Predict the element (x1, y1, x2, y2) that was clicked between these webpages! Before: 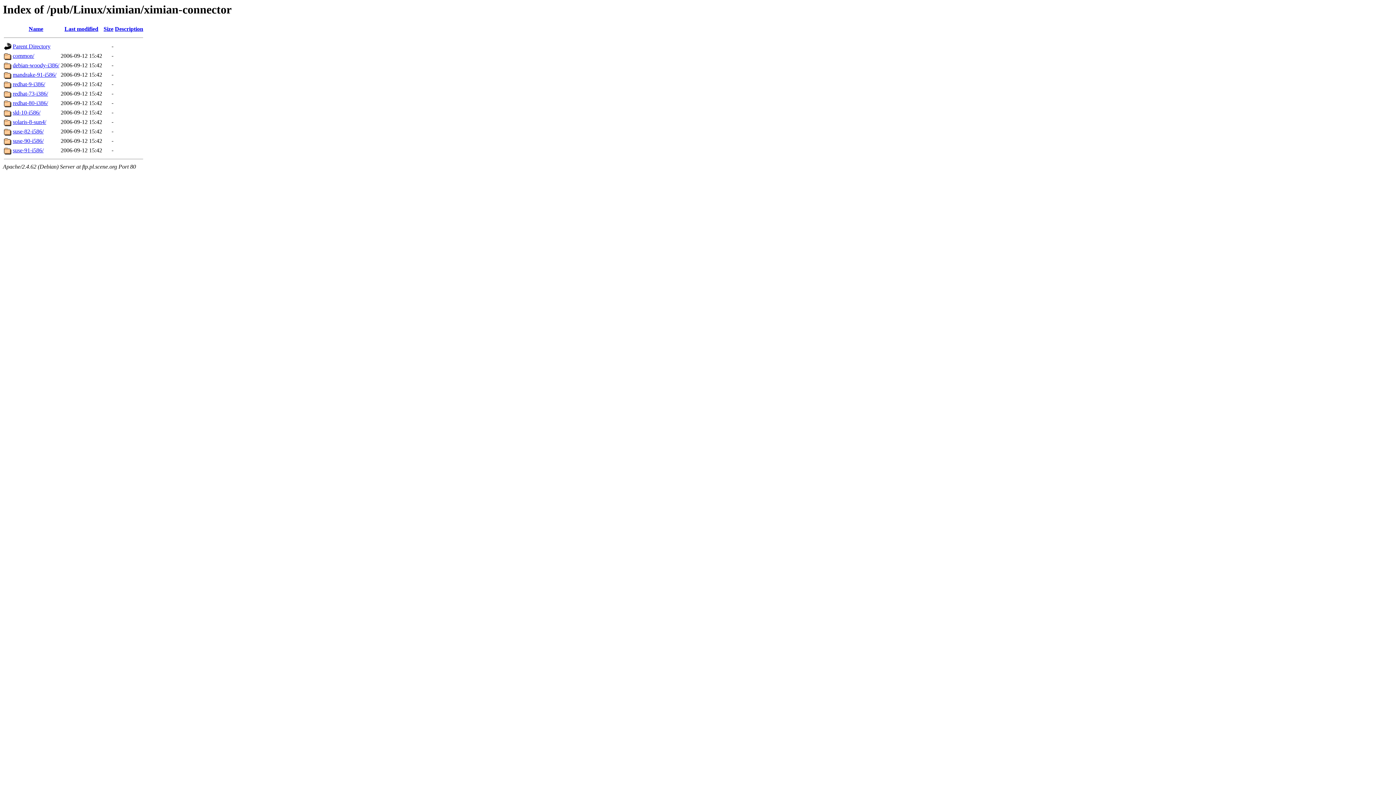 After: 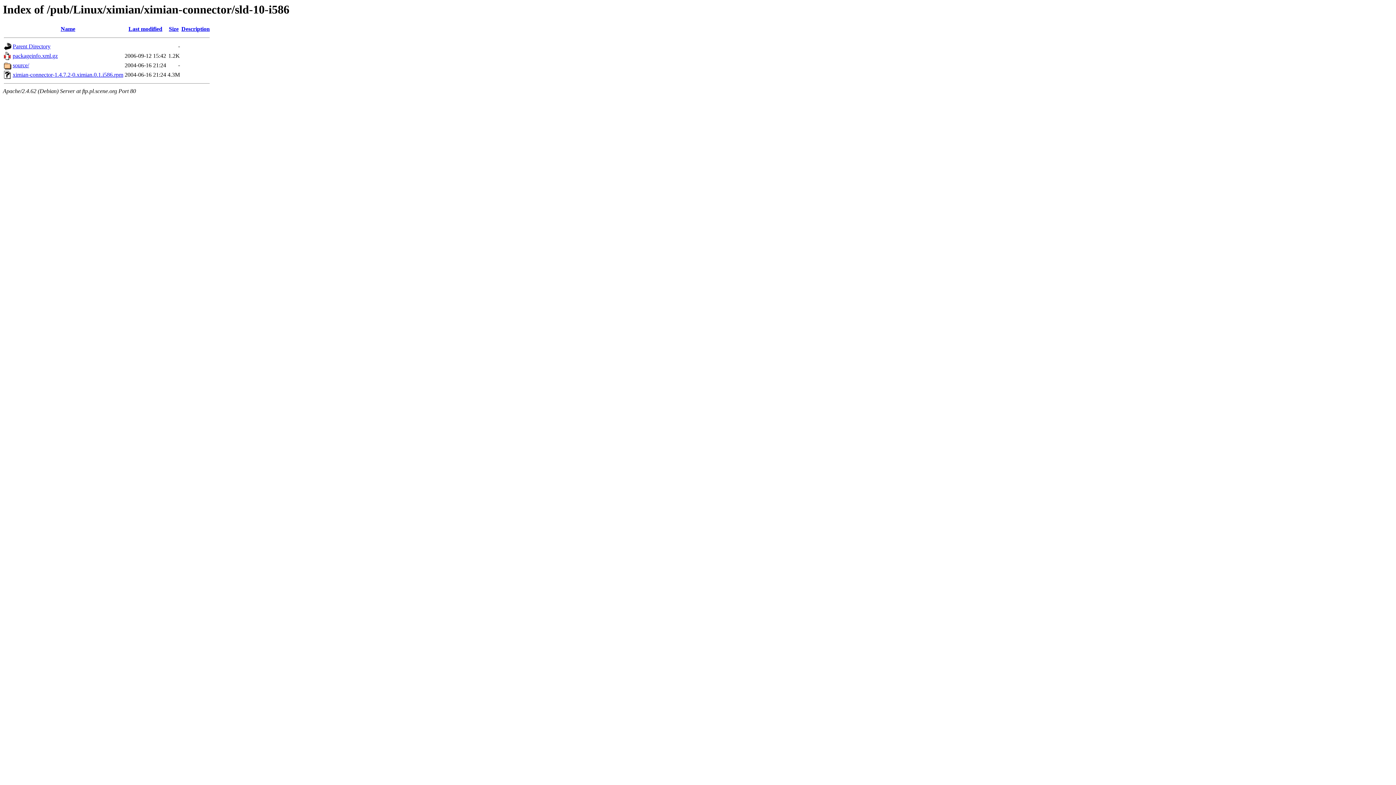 Action: bbox: (12, 109, 40, 115) label: sld-10-i586/